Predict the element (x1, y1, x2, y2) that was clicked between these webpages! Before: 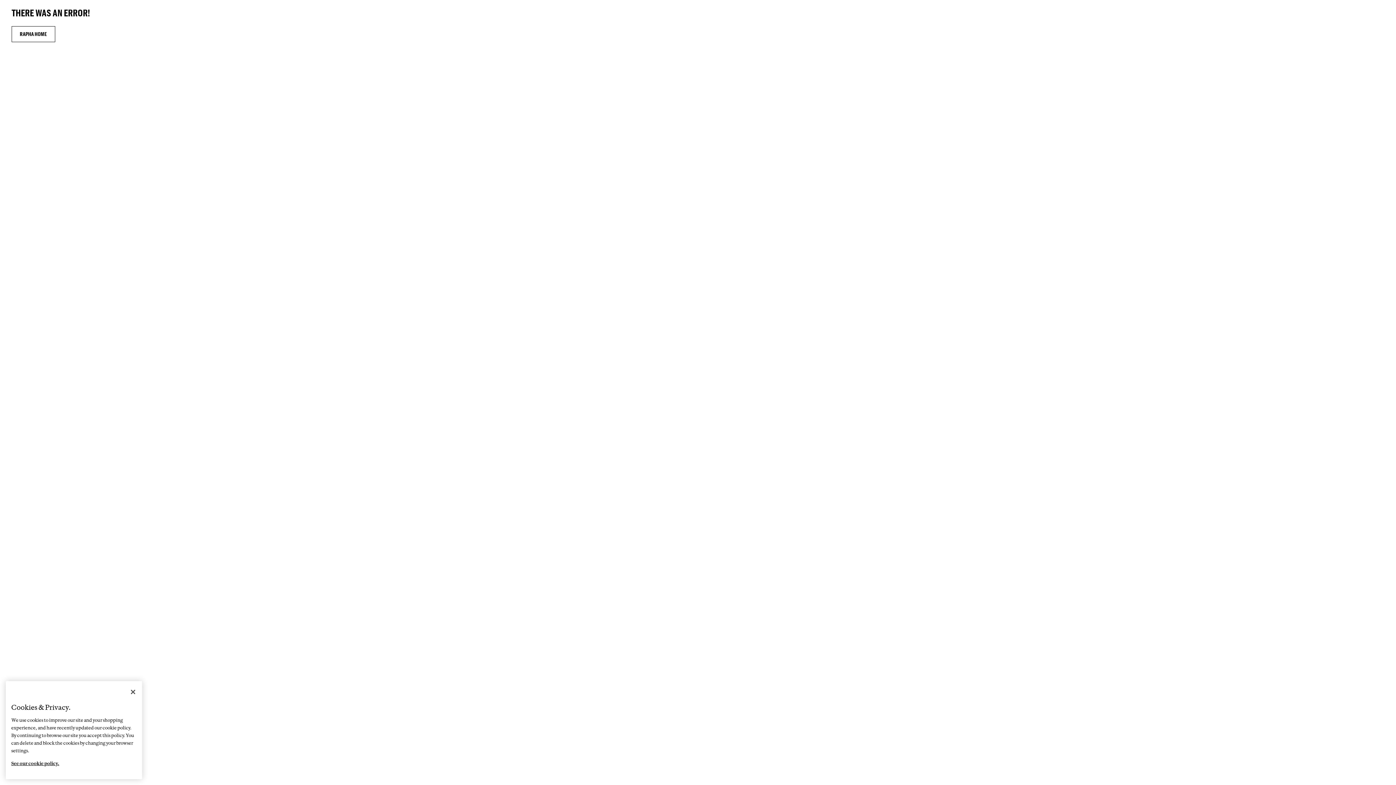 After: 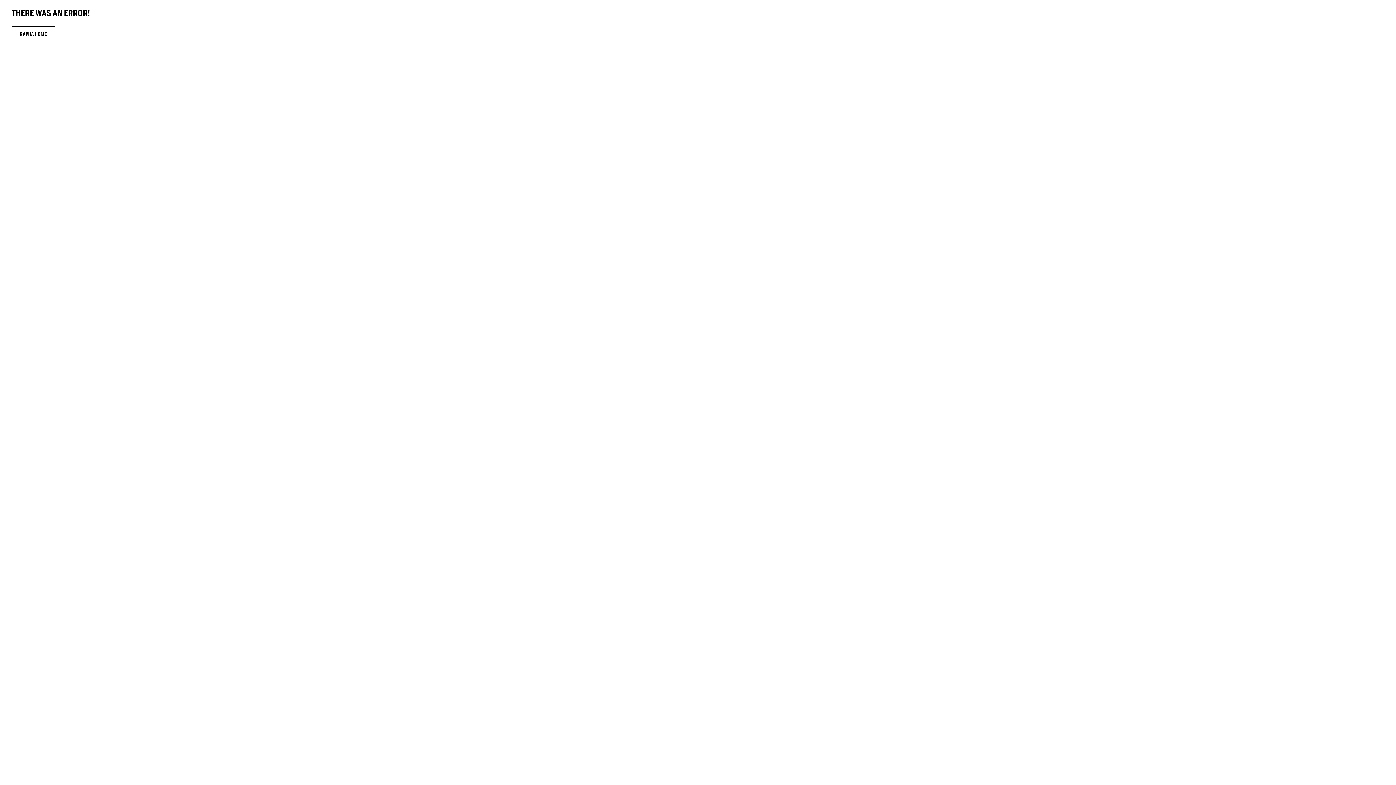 Action: bbox: (125, 684, 141, 700) label: Close